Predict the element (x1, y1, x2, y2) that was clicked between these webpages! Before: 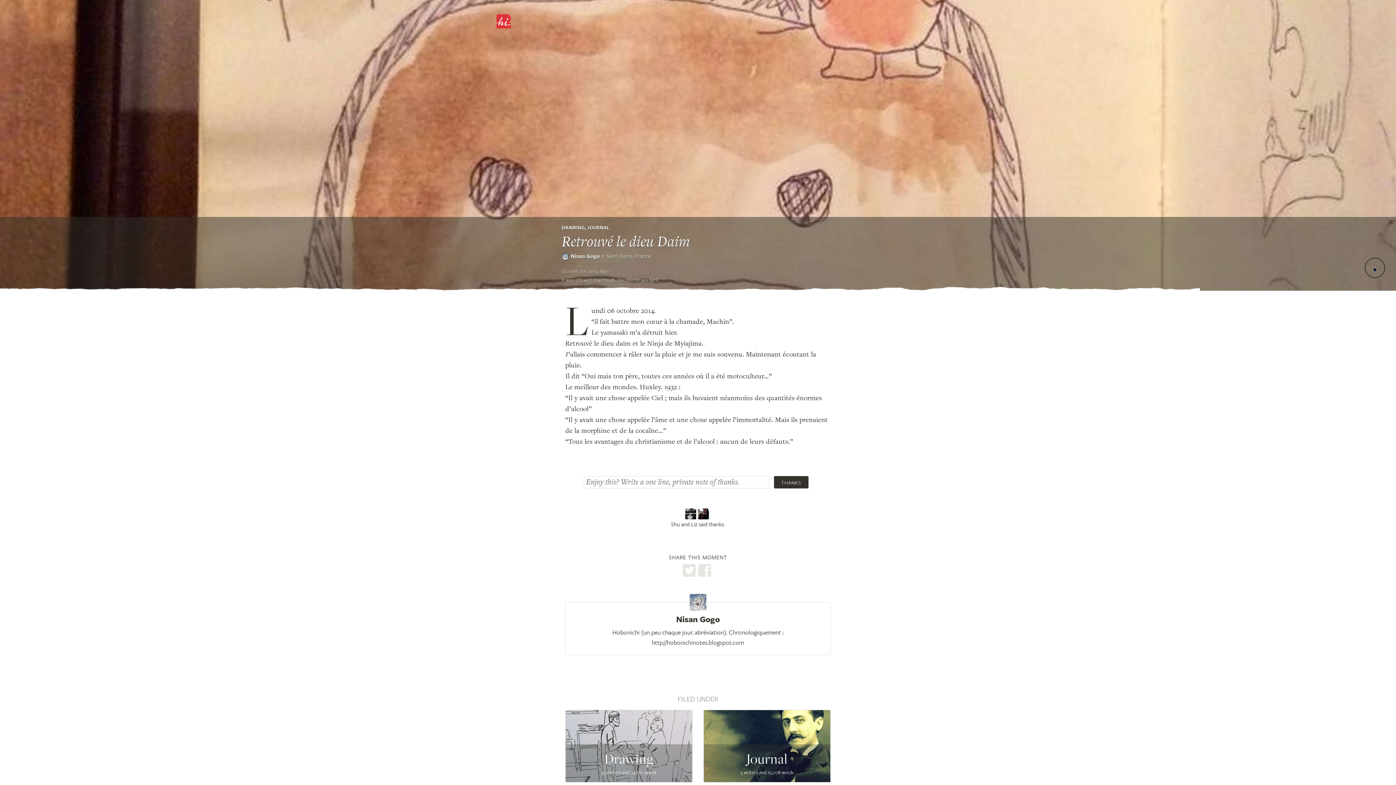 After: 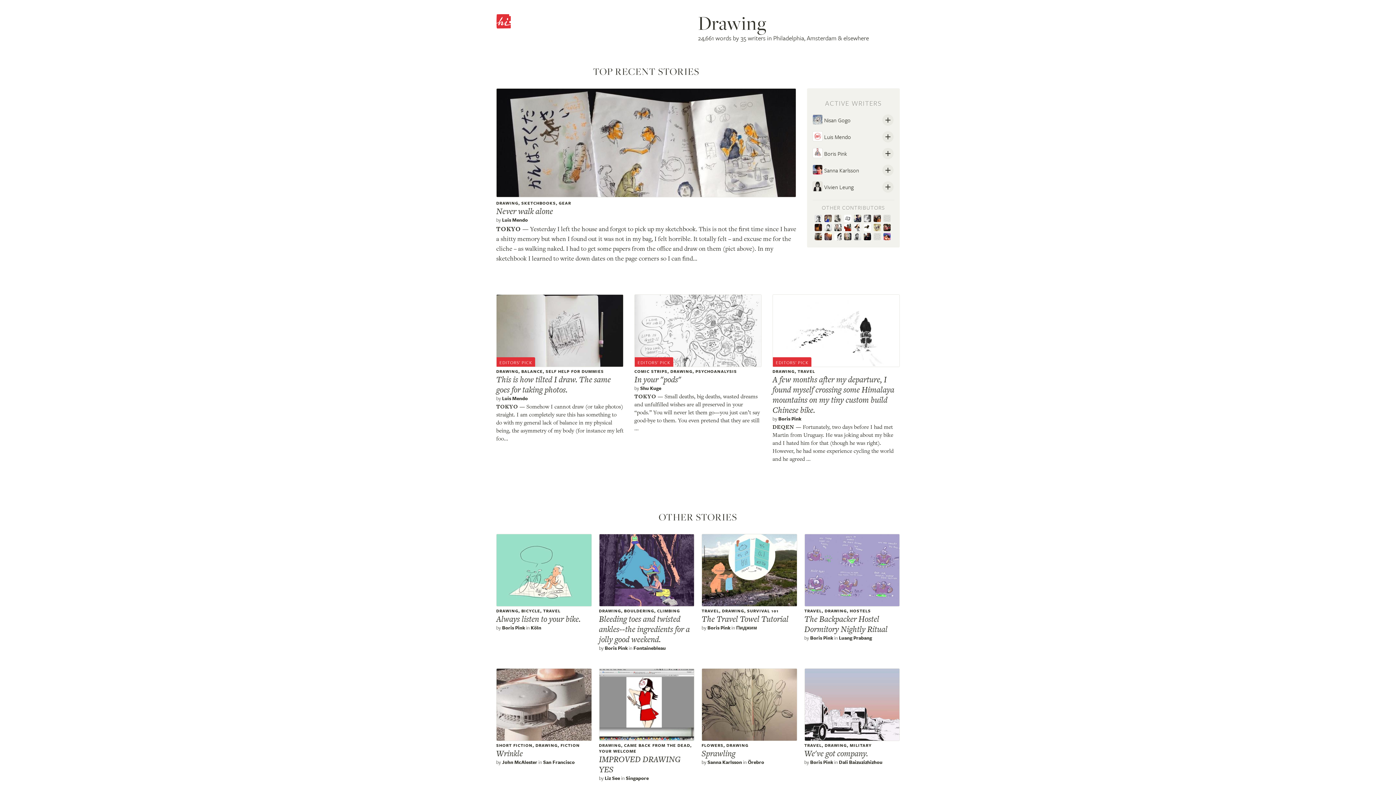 Action: label: DRAWING bbox: (561, 223, 584, 231)